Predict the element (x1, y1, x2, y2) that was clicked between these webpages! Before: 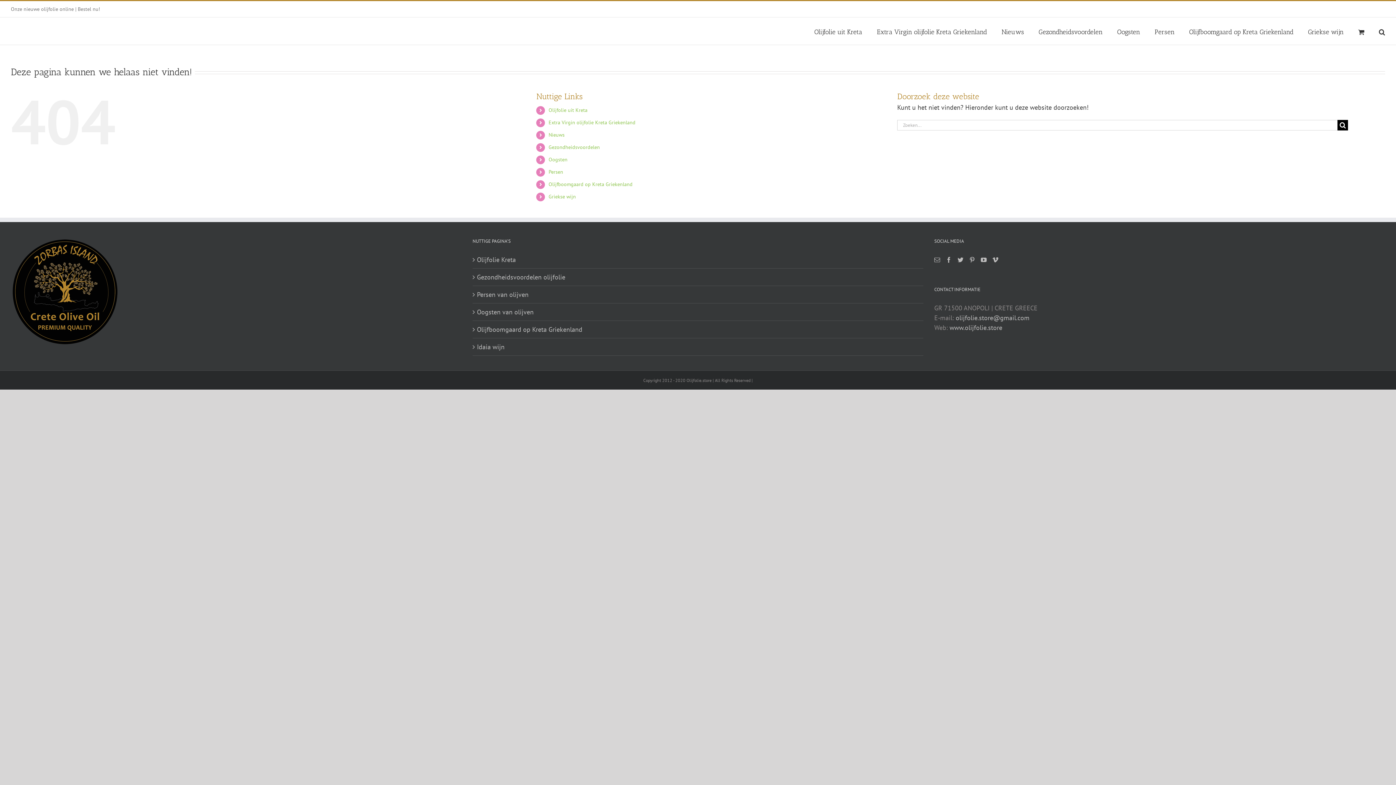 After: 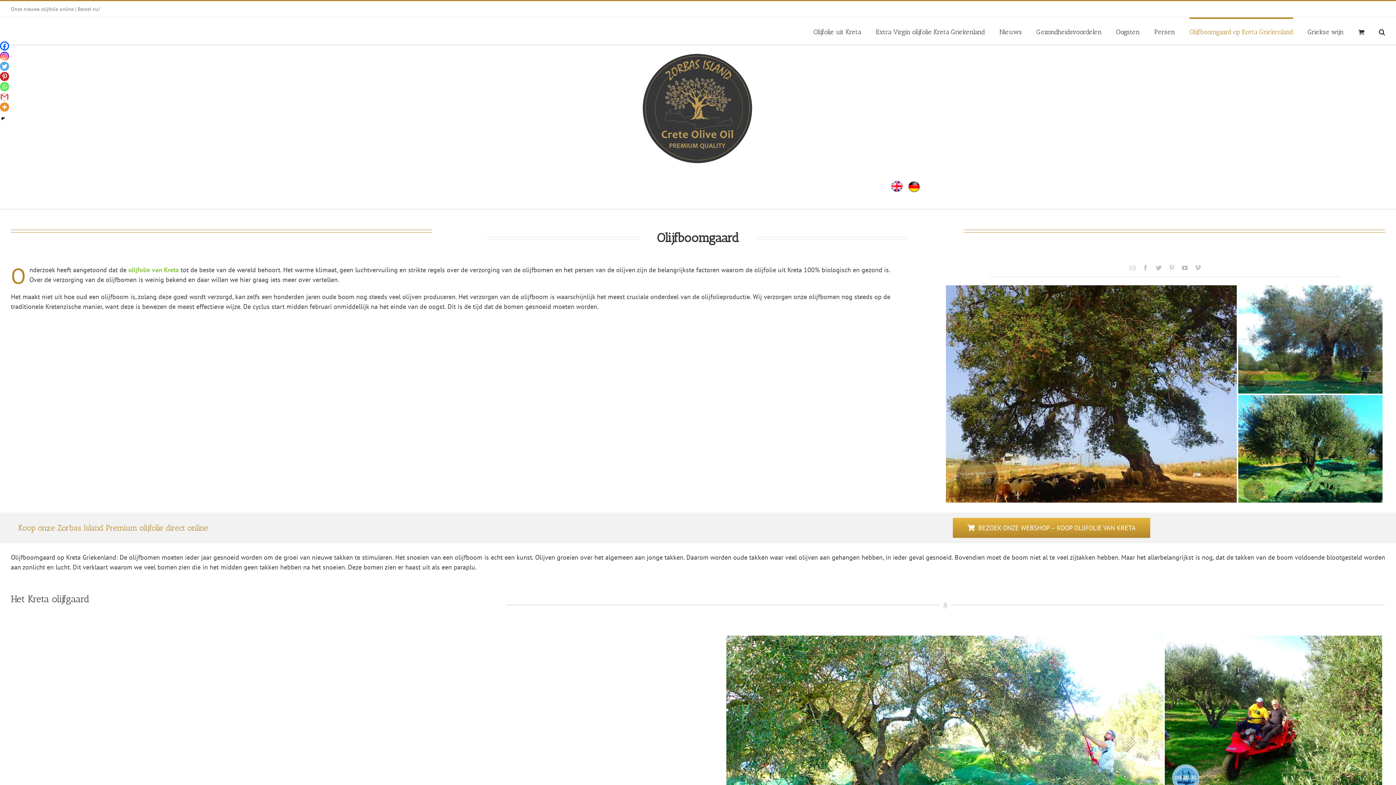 Action: label: Olijfboomgaard op Kreta Griekenland bbox: (548, 181, 632, 187)